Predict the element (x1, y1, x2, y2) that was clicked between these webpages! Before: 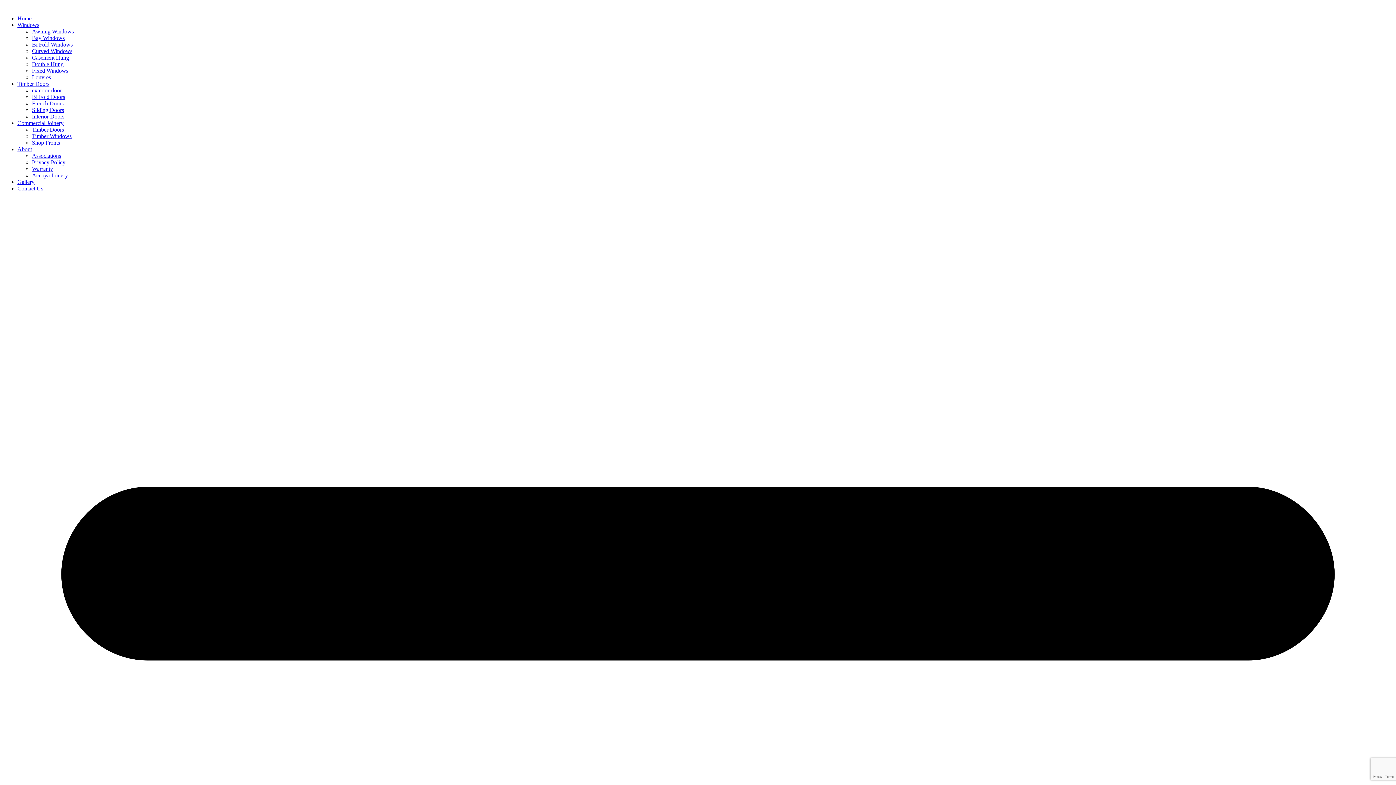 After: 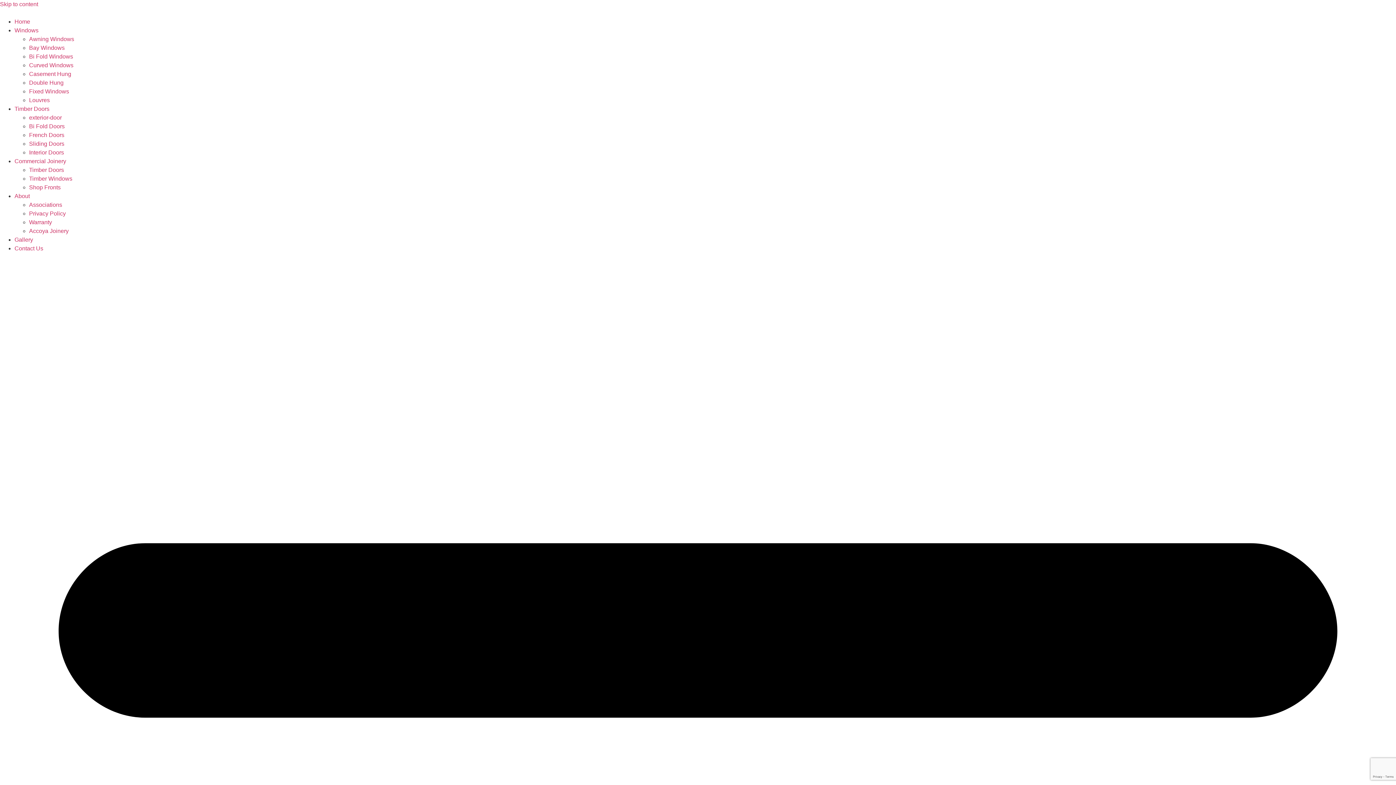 Action: bbox: (32, 28, 73, 34) label: Awning Windows